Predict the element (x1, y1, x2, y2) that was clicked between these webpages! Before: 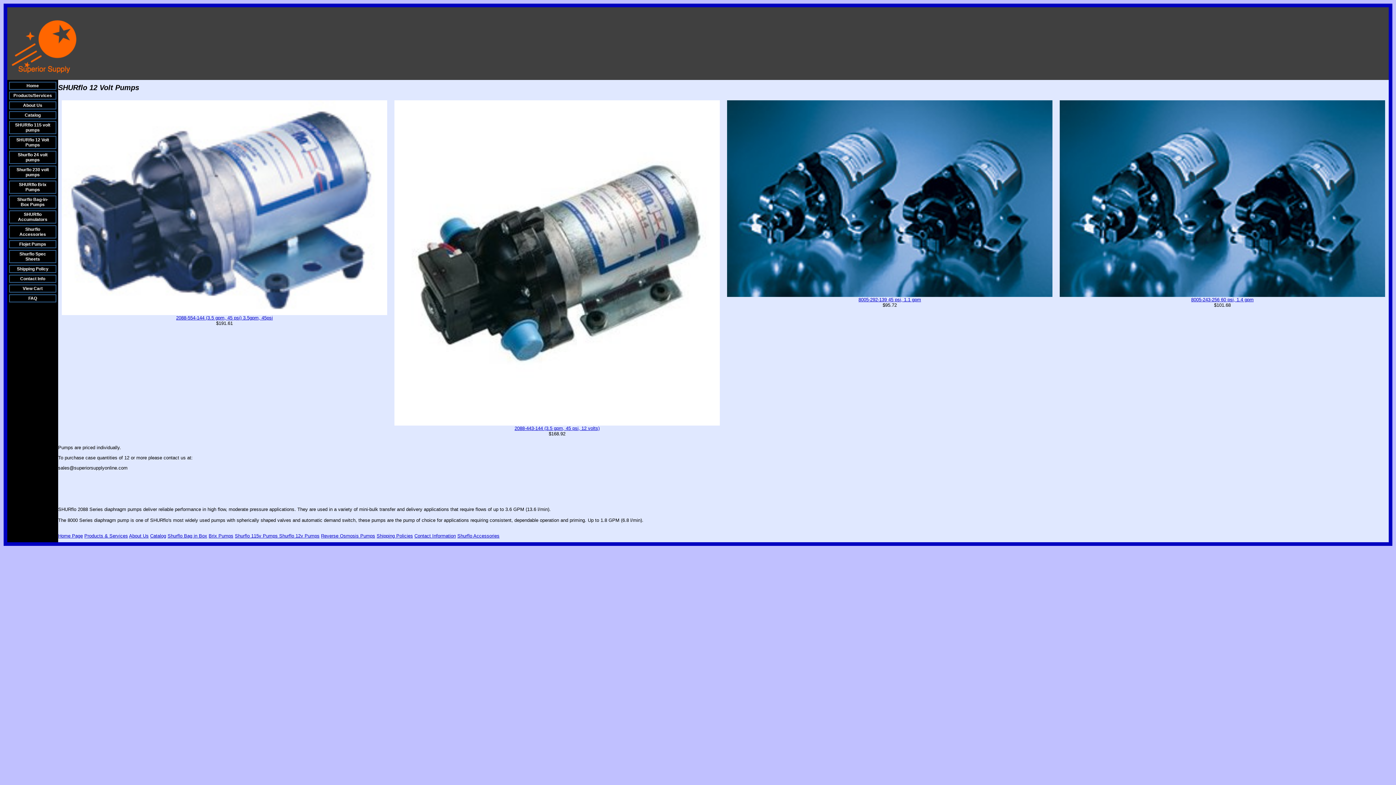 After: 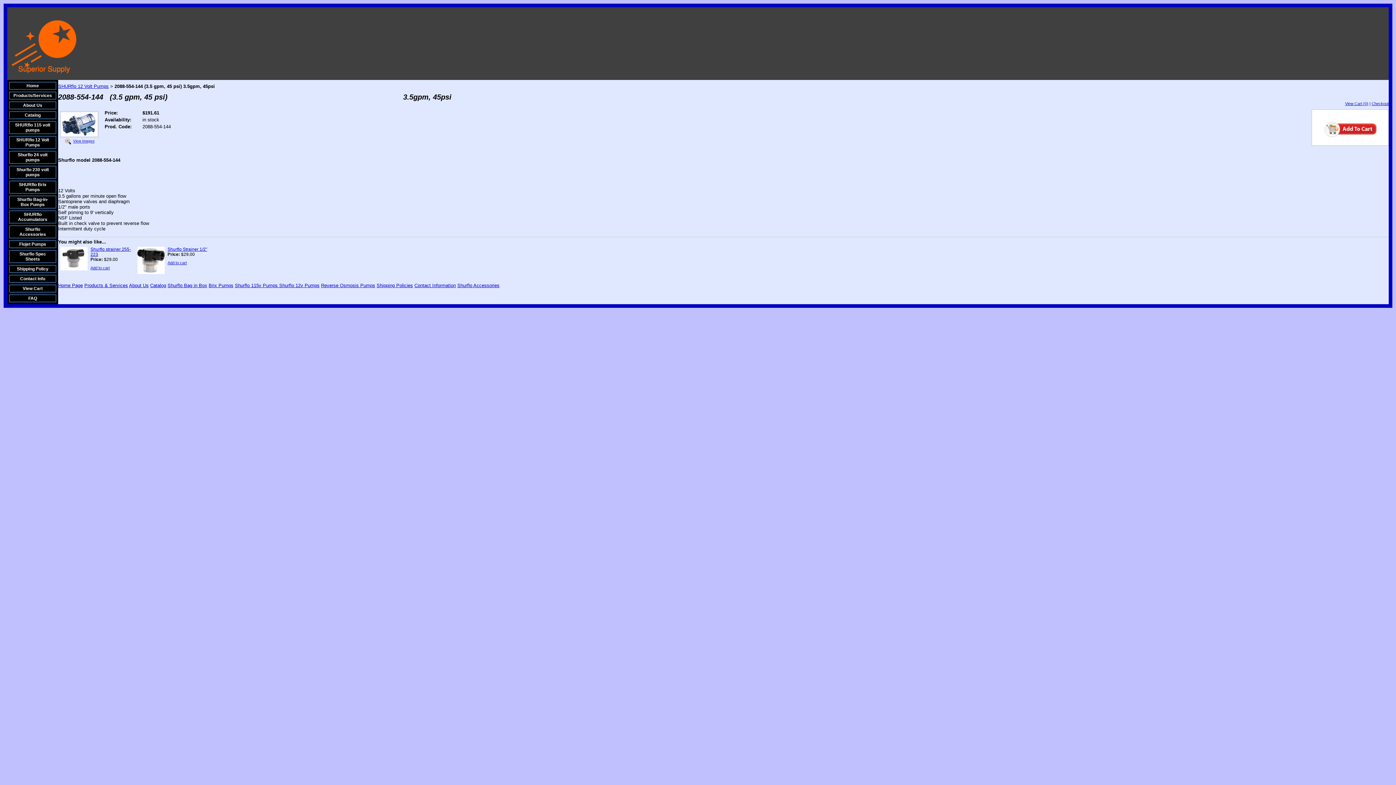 Action: label: 2088-554-144 (3.5 gpm, 45 psi) 3.5gpm, 45psi bbox: (176, 315, 272, 320)